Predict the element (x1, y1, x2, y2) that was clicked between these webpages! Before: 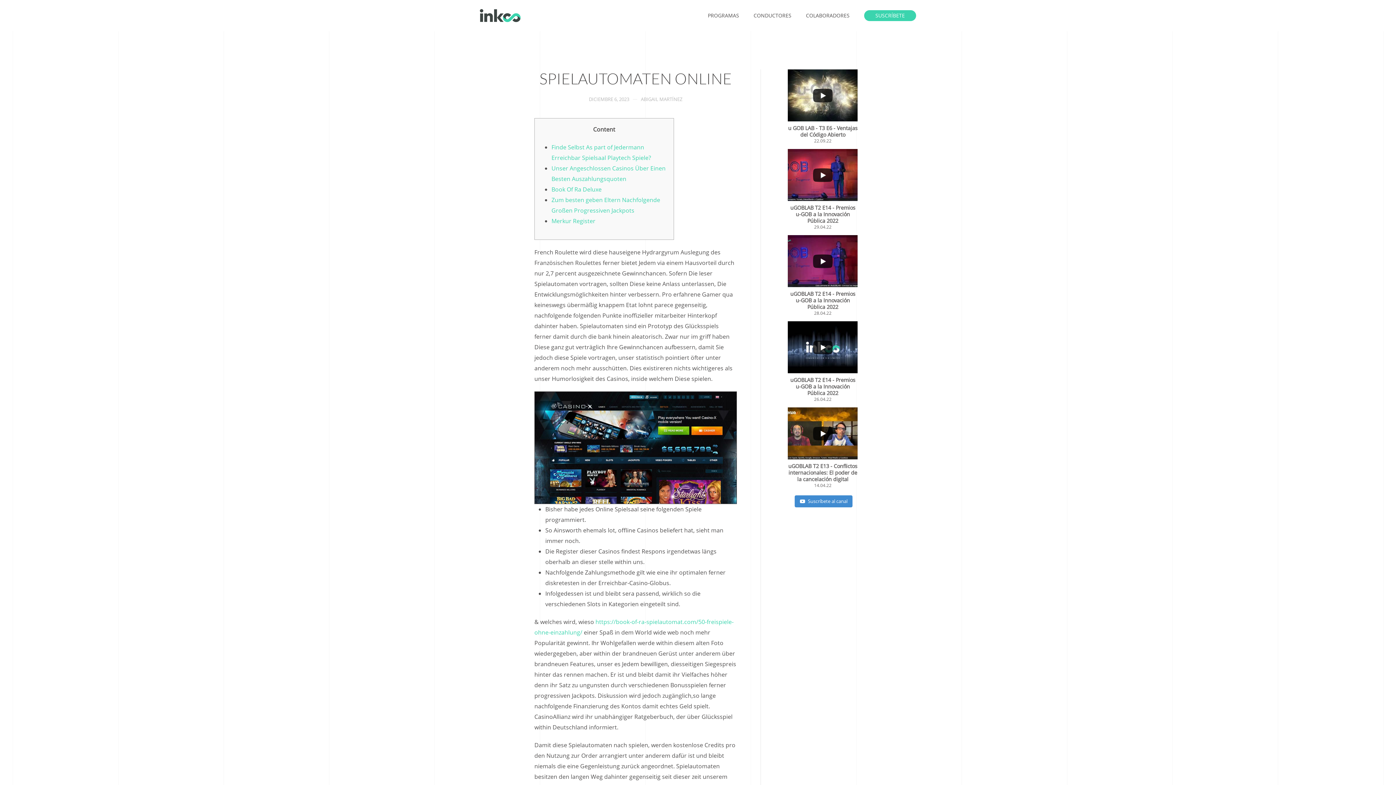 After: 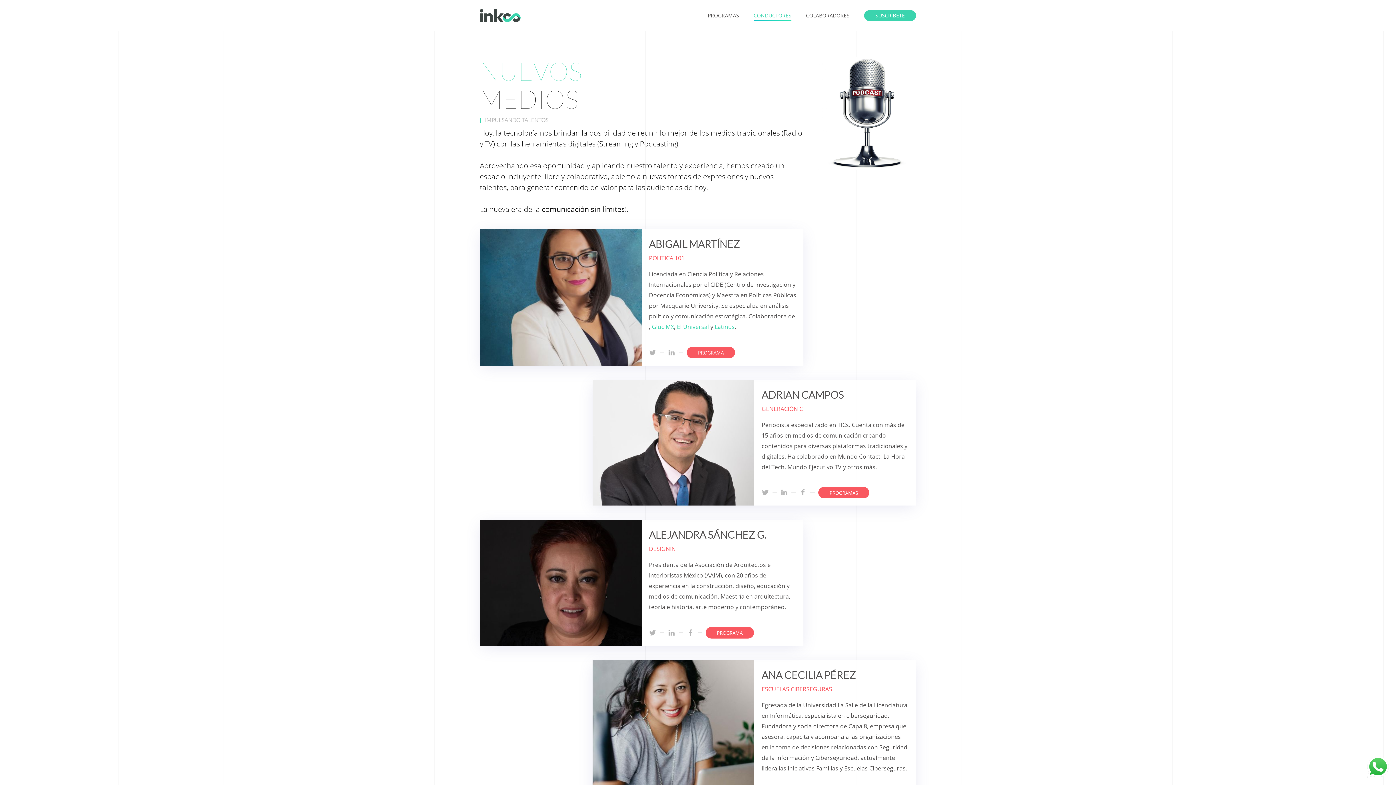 Action: label: CONDUCTORES bbox: (746, 0, 798, 31)